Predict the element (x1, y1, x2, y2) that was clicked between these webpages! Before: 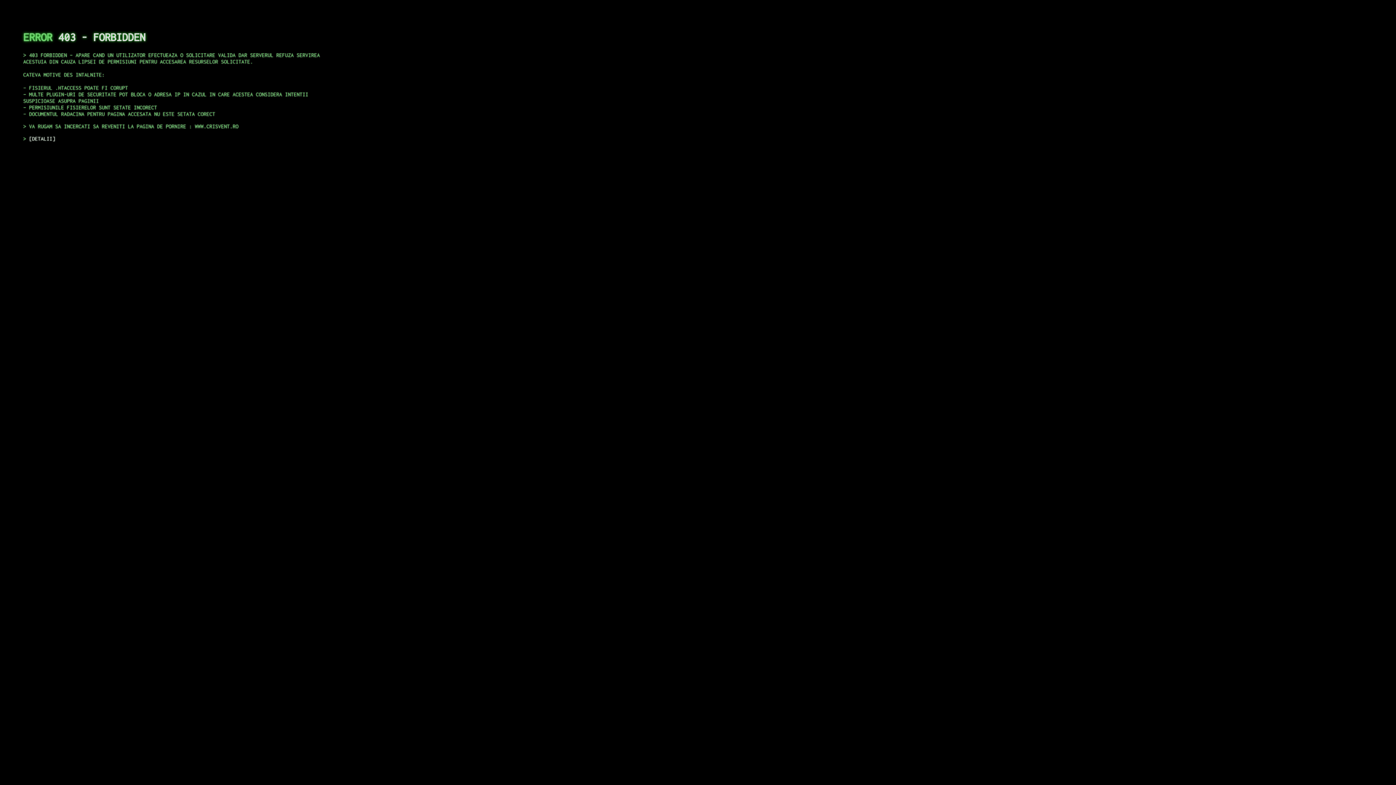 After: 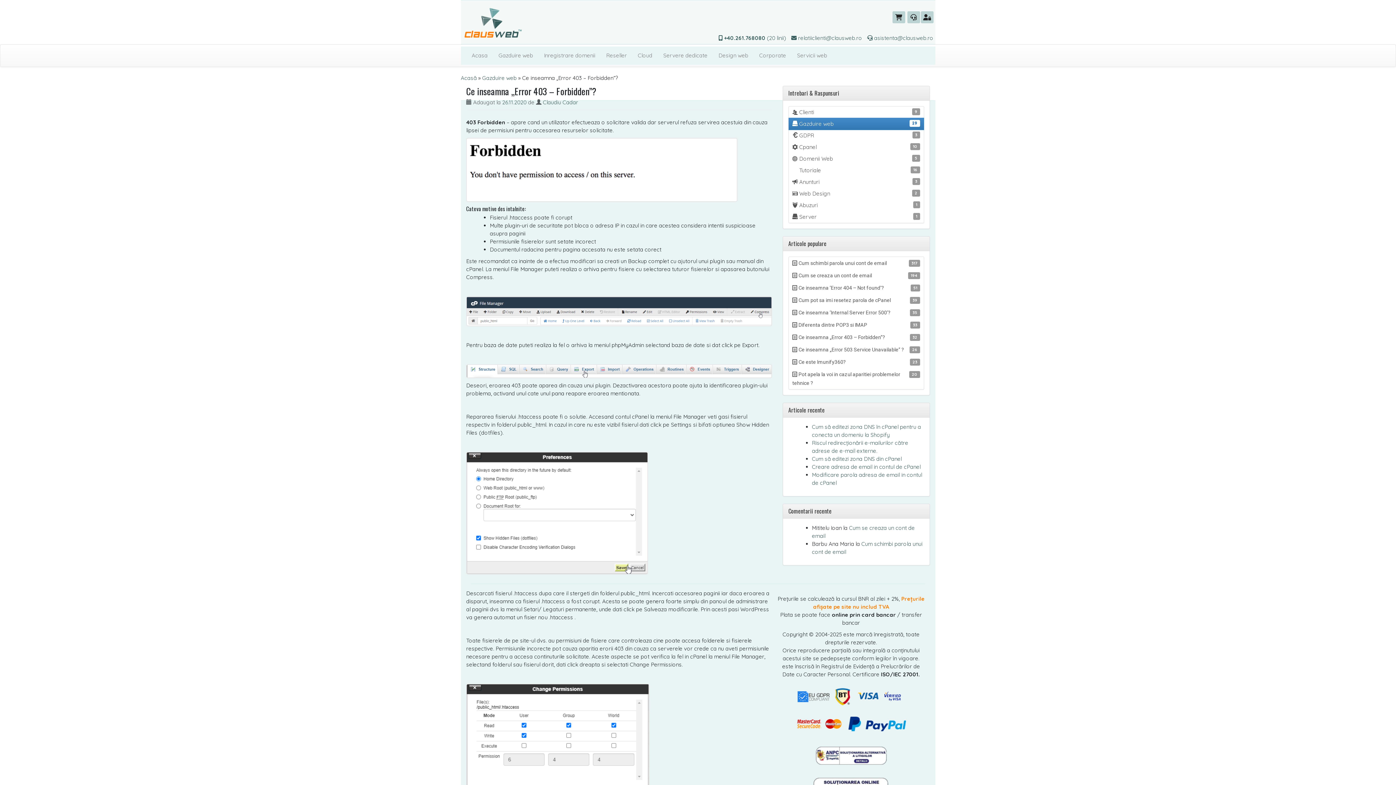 Action: bbox: (29, 135, 55, 141) label: DETALII